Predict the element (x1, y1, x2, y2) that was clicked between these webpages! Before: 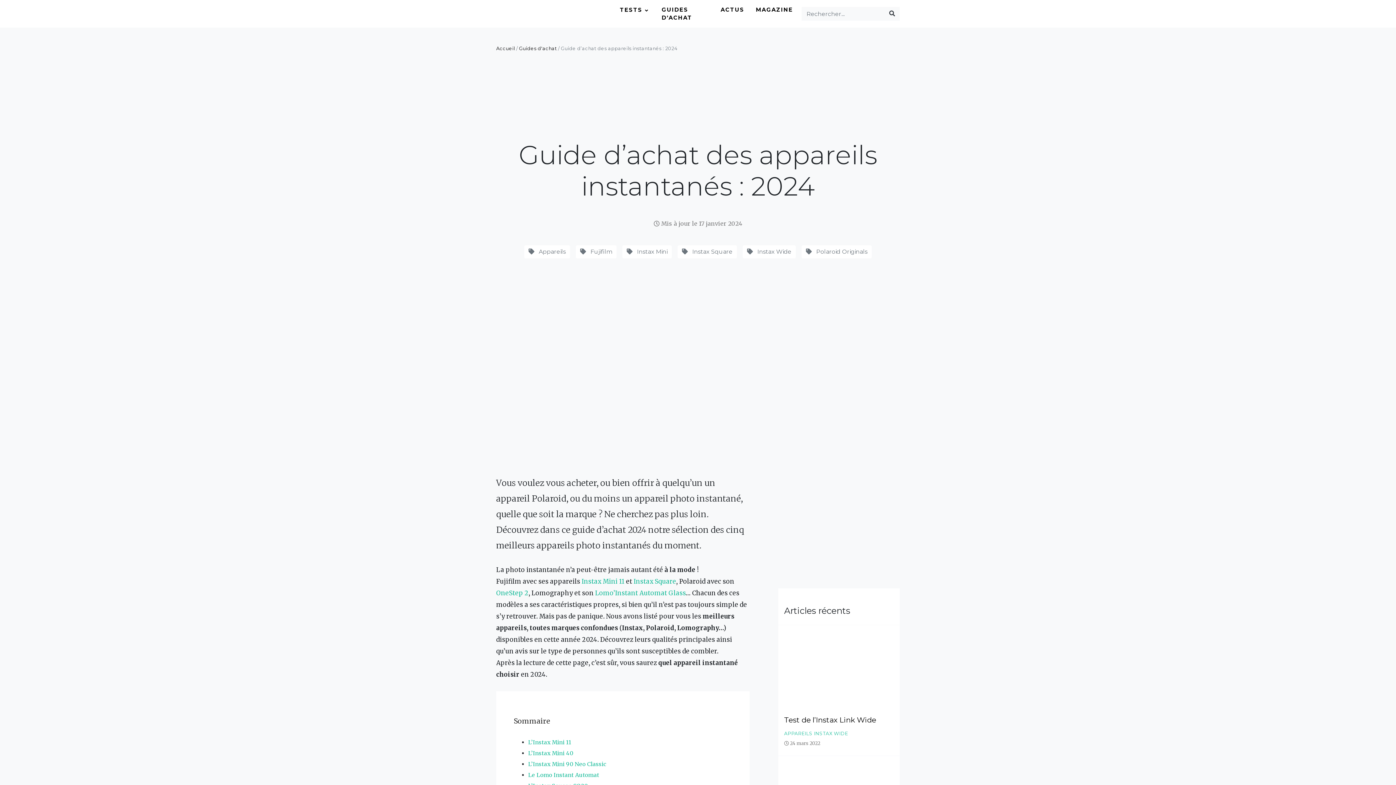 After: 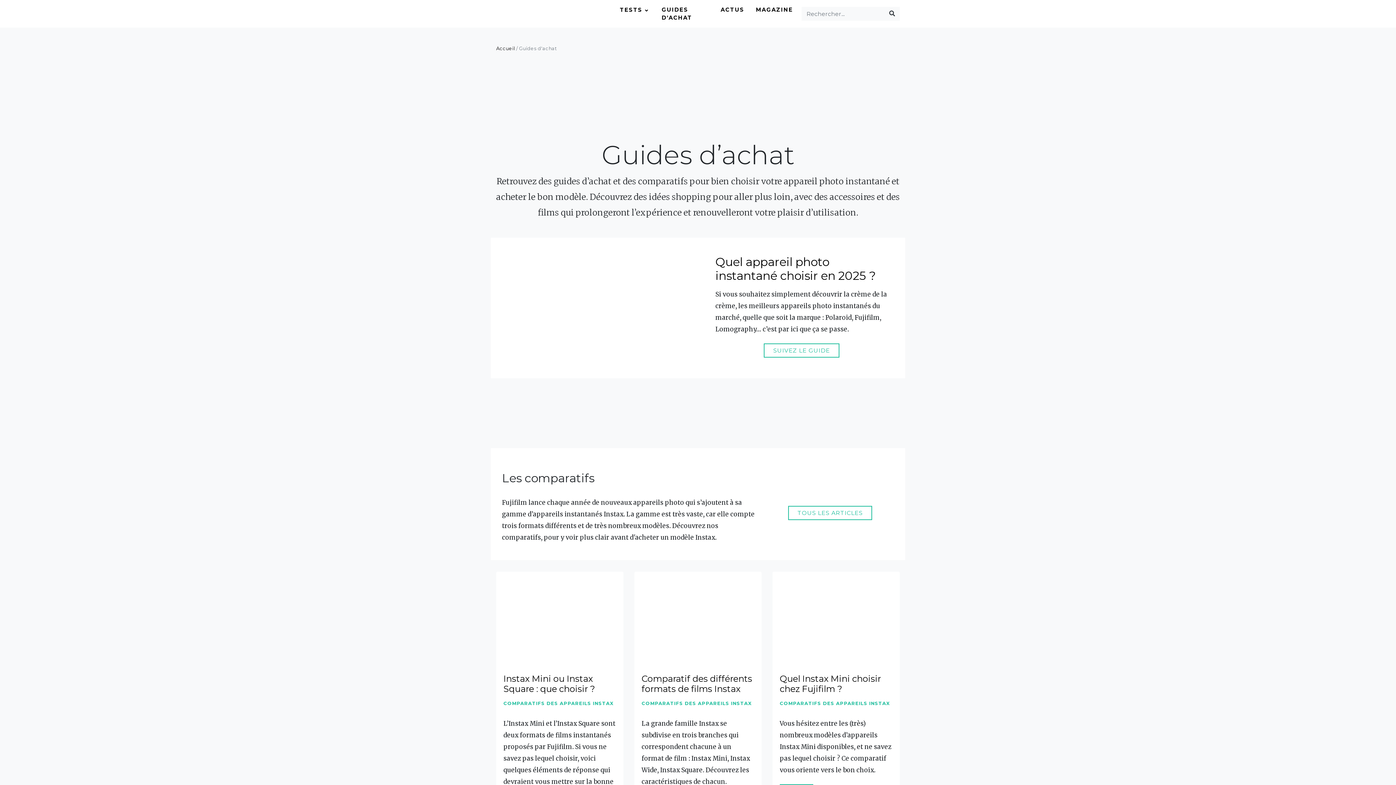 Action: label: Guides d'achat bbox: (519, 45, 556, 51)